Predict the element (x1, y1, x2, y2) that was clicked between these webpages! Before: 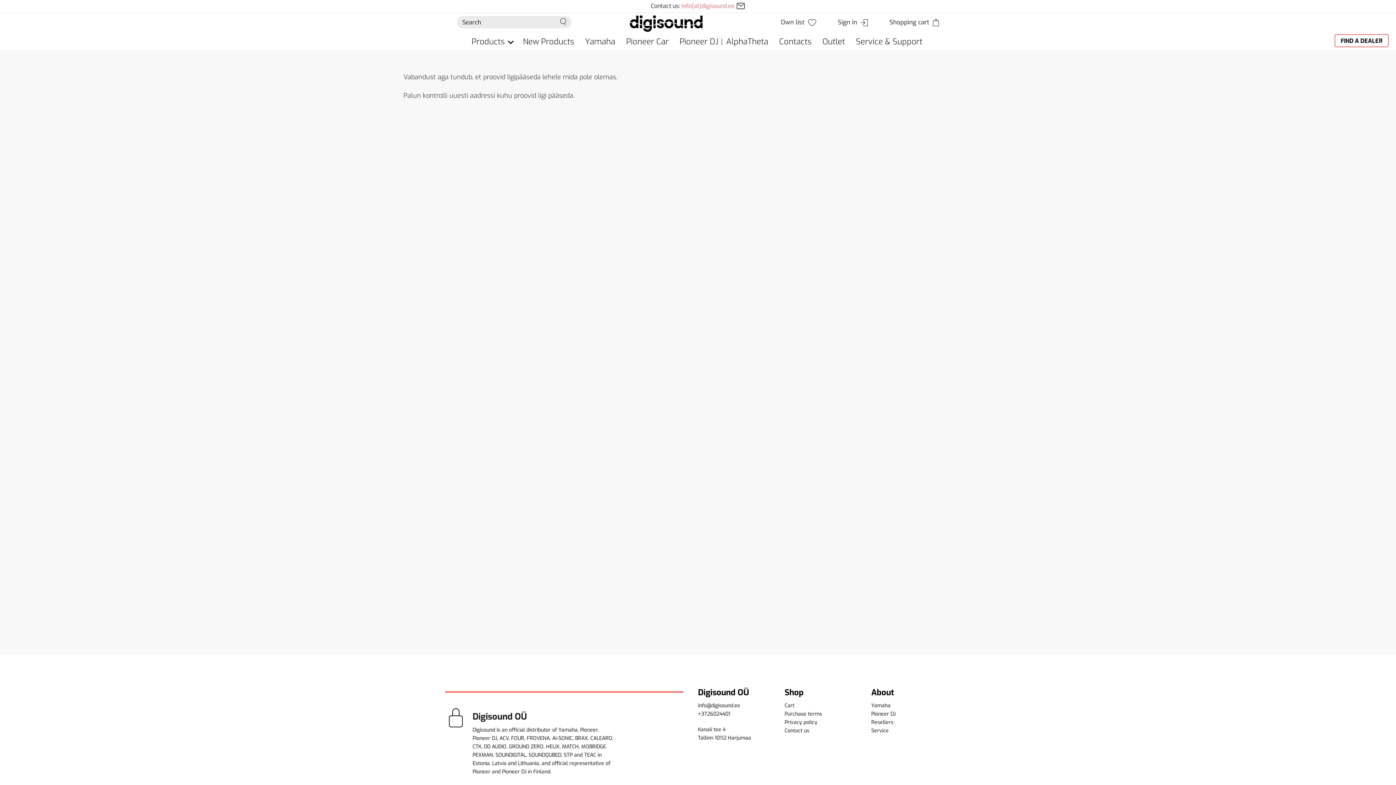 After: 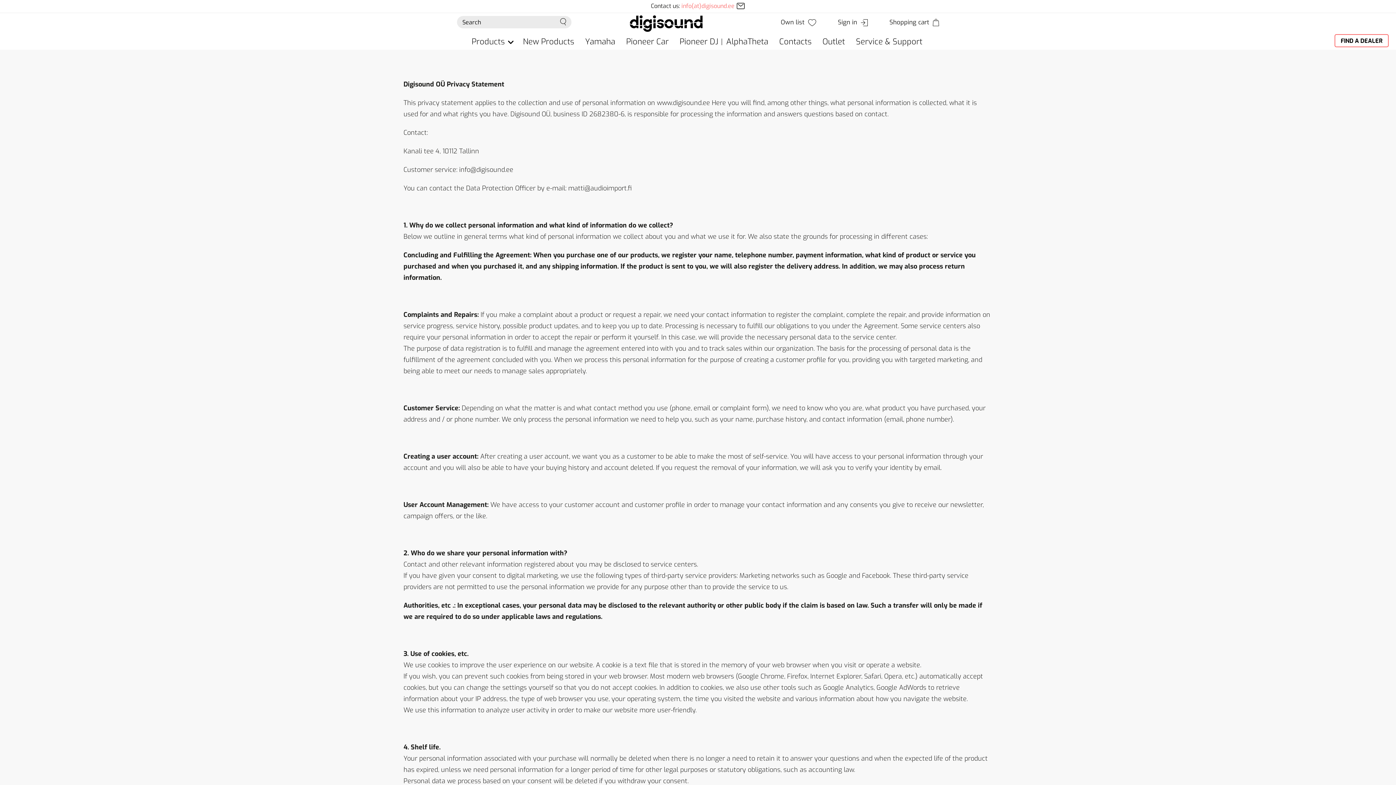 Action: label: Privacy policy bbox: (784, 719, 817, 726)